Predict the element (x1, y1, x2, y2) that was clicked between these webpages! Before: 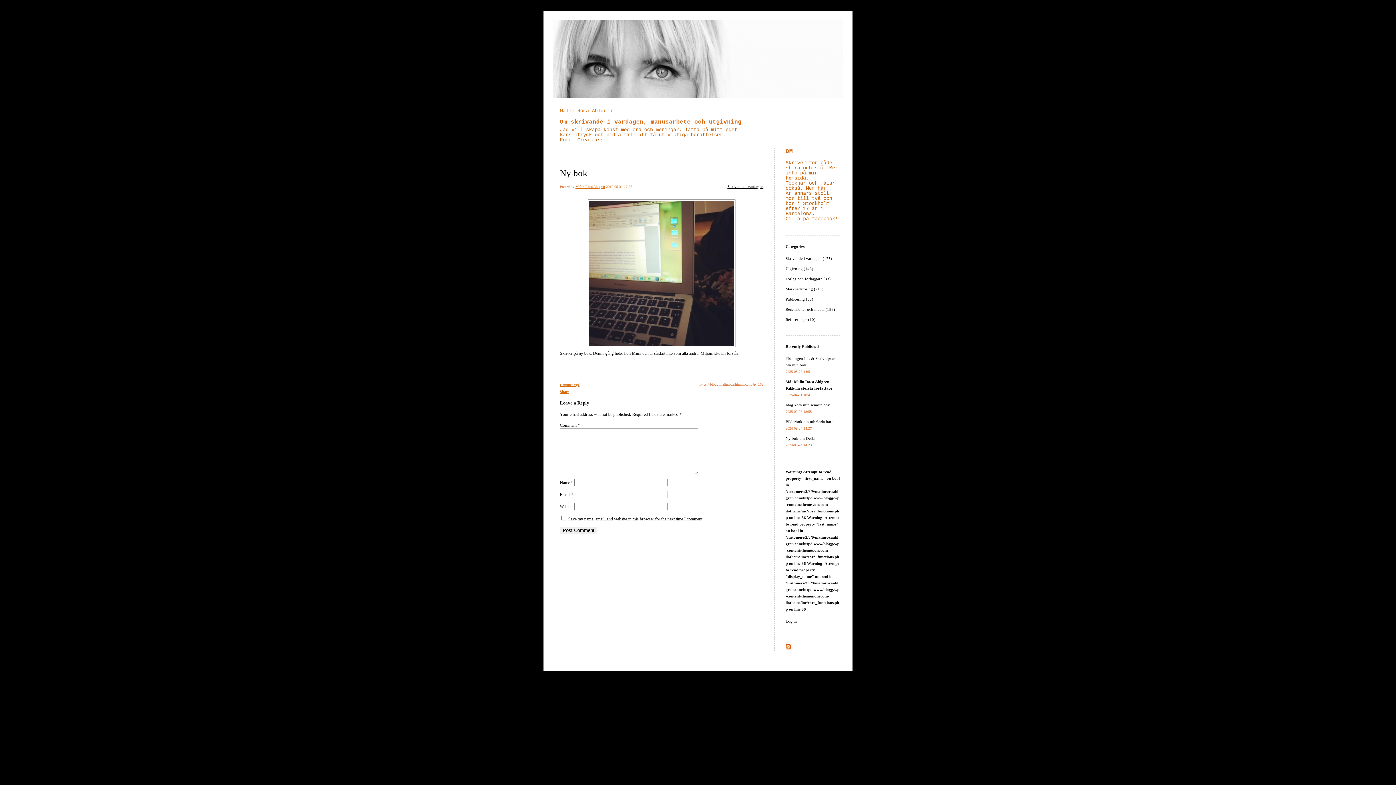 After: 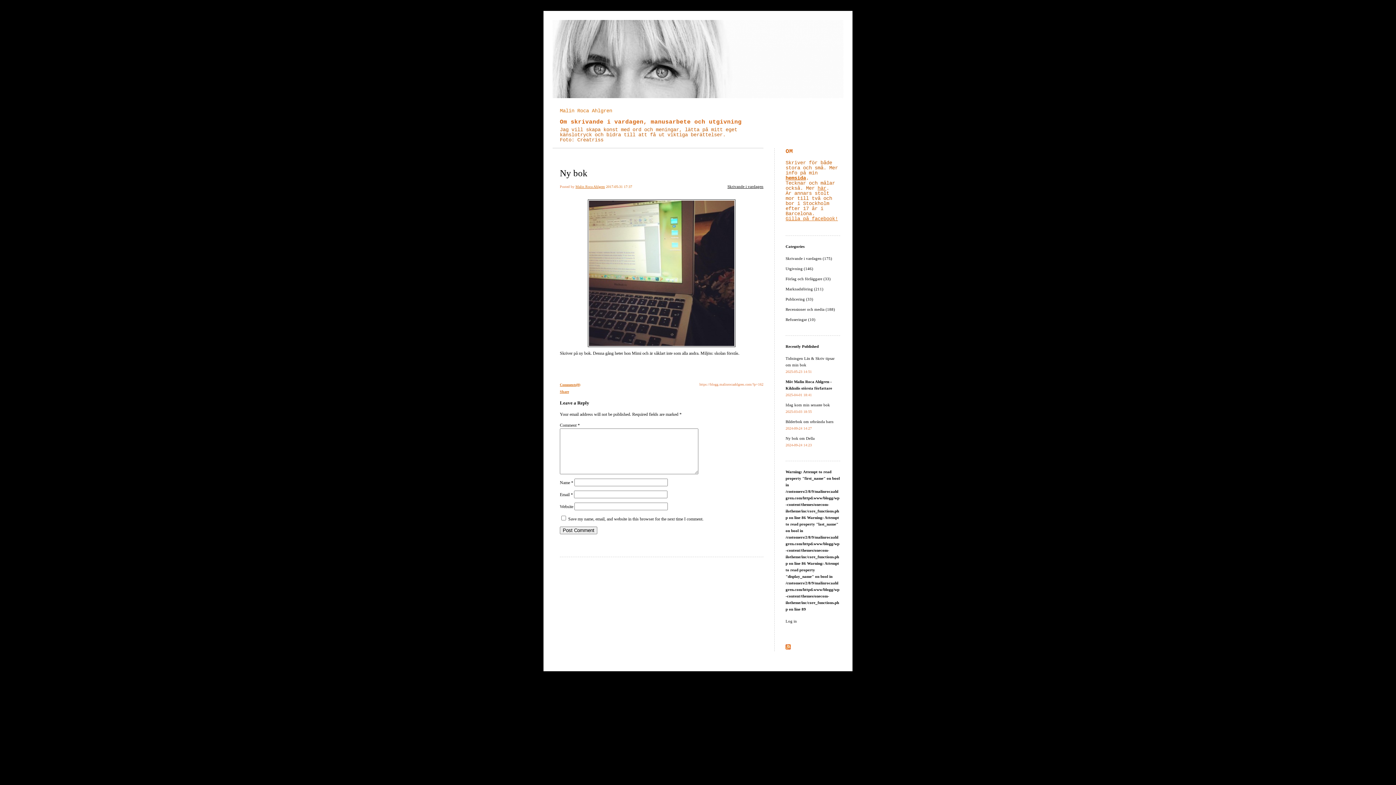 Action: bbox: (560, 168, 587, 178) label: Ny bok